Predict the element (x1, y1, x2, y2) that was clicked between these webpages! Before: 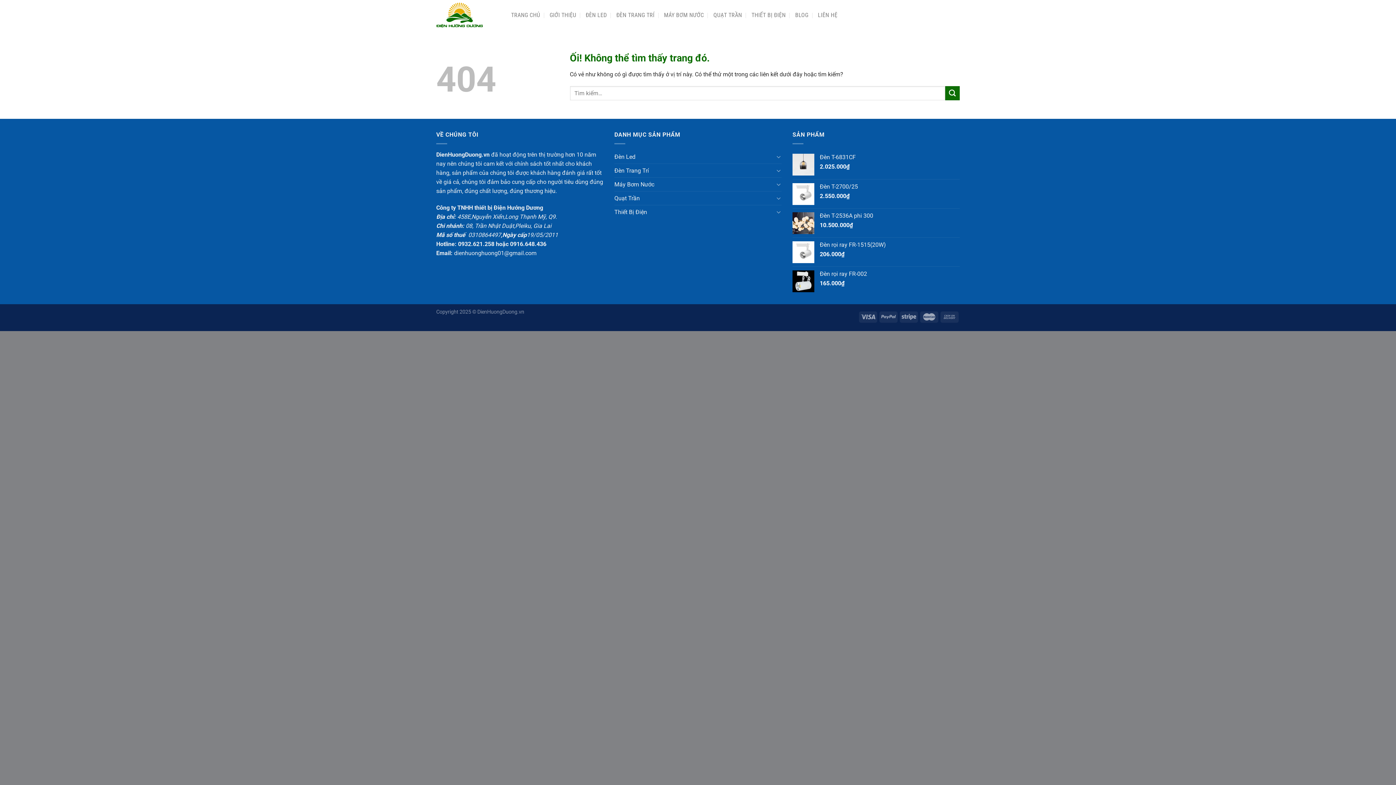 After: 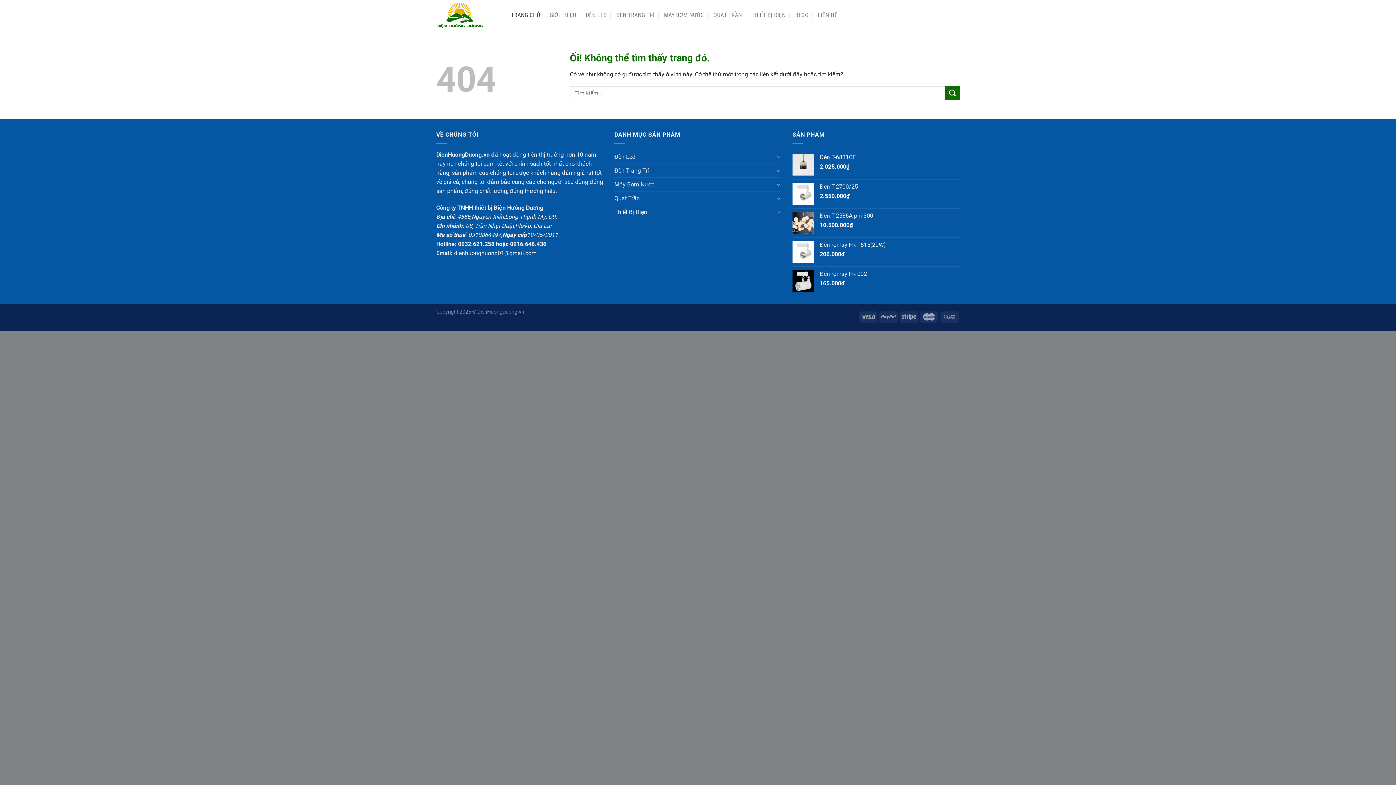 Action: label: TRANG CHỦ bbox: (511, 8, 540, 21)